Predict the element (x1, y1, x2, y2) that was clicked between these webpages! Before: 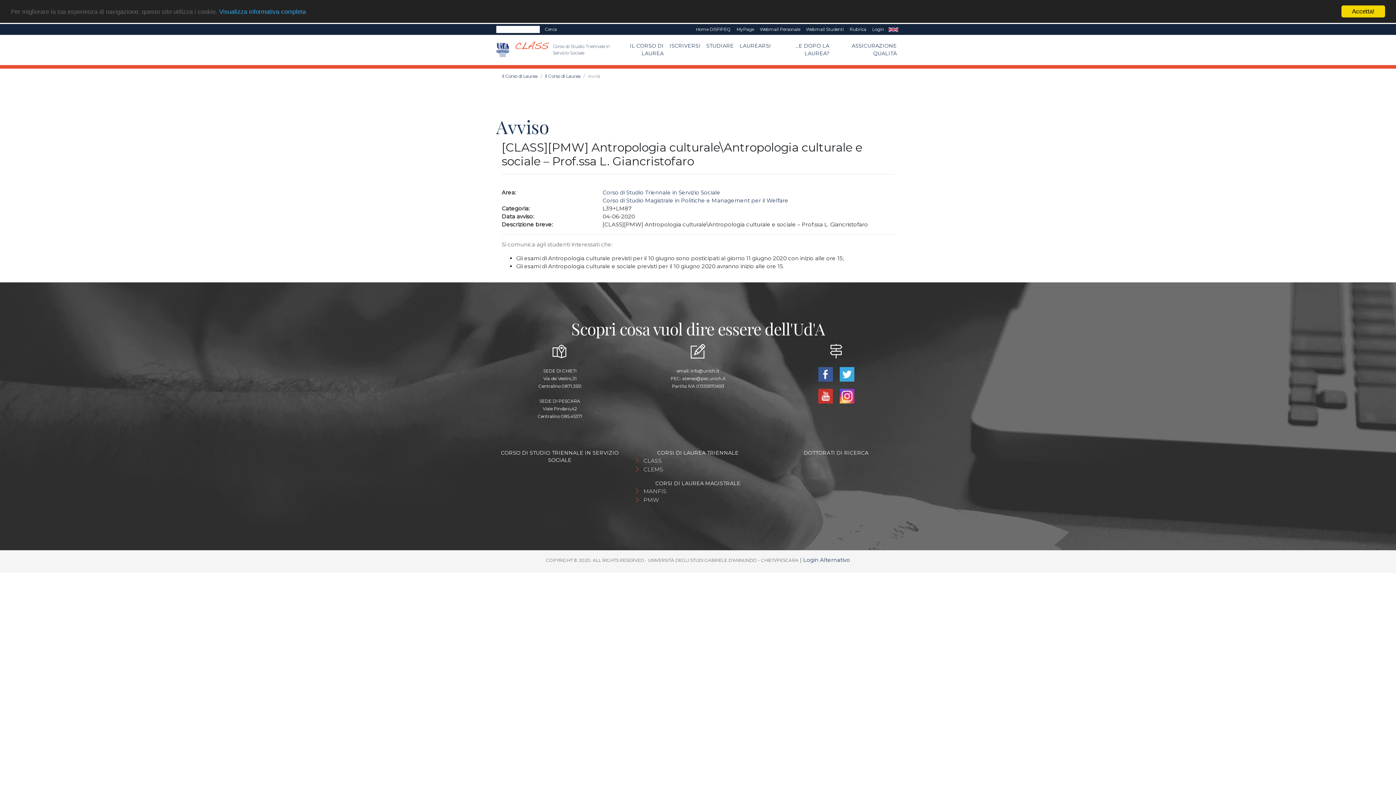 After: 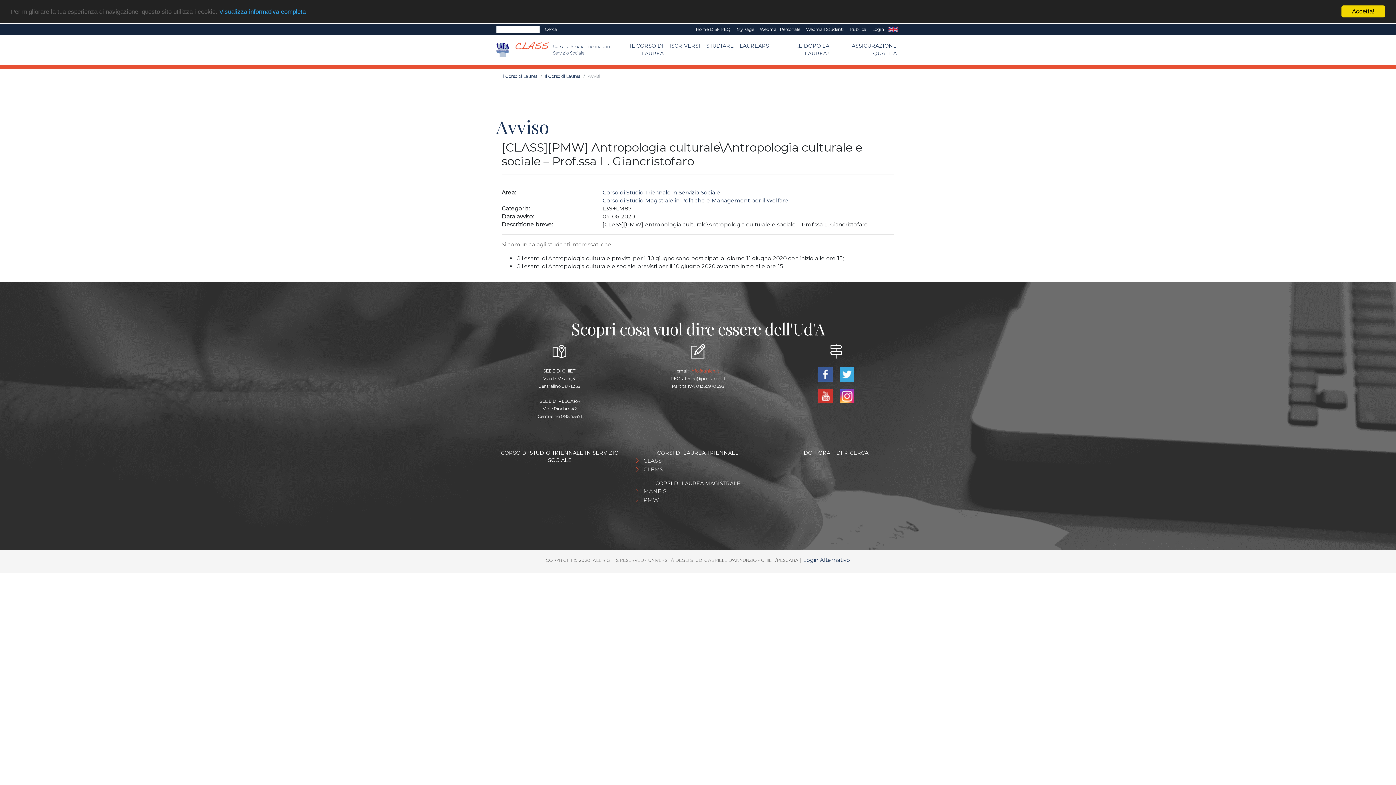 Action: bbox: (690, 368, 719, 373) label: info@unich.it